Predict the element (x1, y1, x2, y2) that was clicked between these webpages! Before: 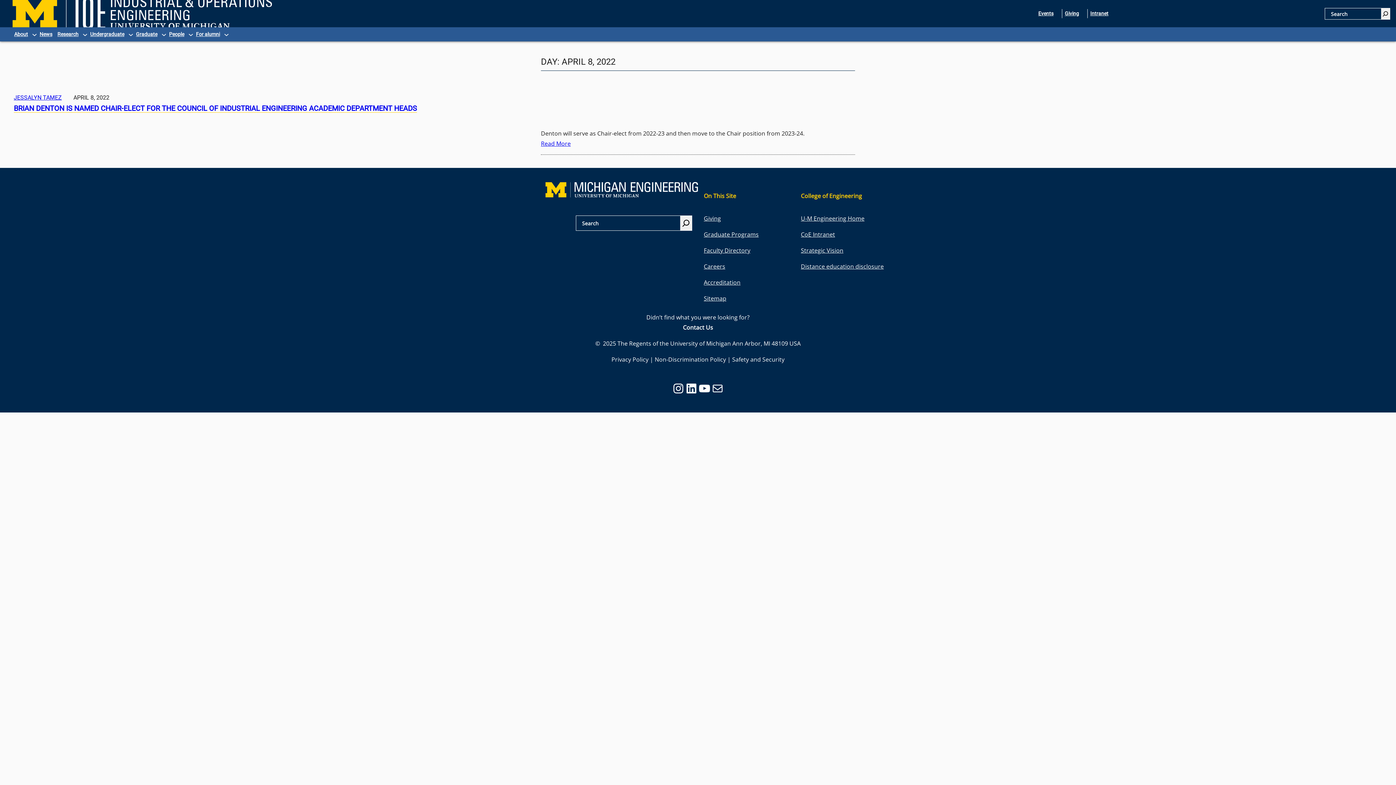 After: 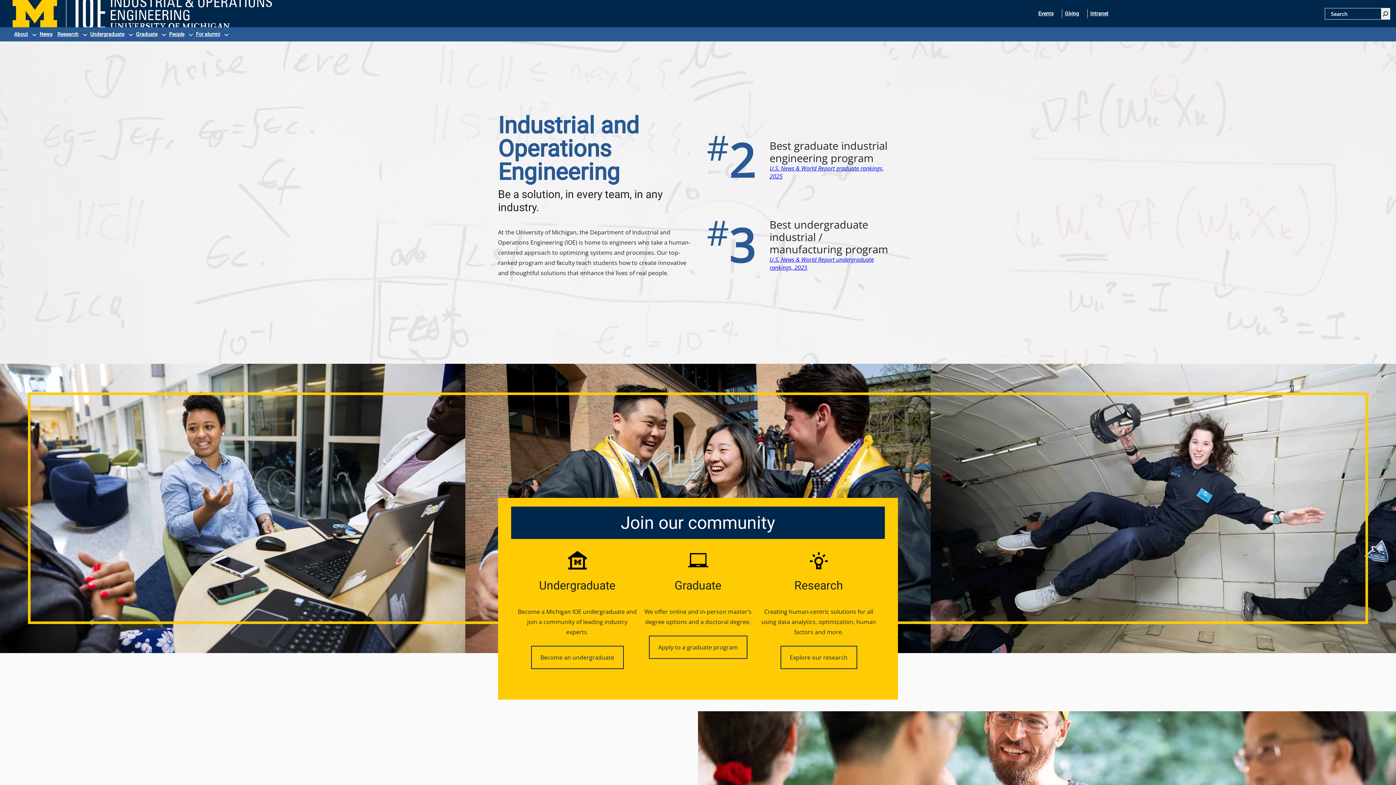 Action: bbox: (5, -15, 279, 42)